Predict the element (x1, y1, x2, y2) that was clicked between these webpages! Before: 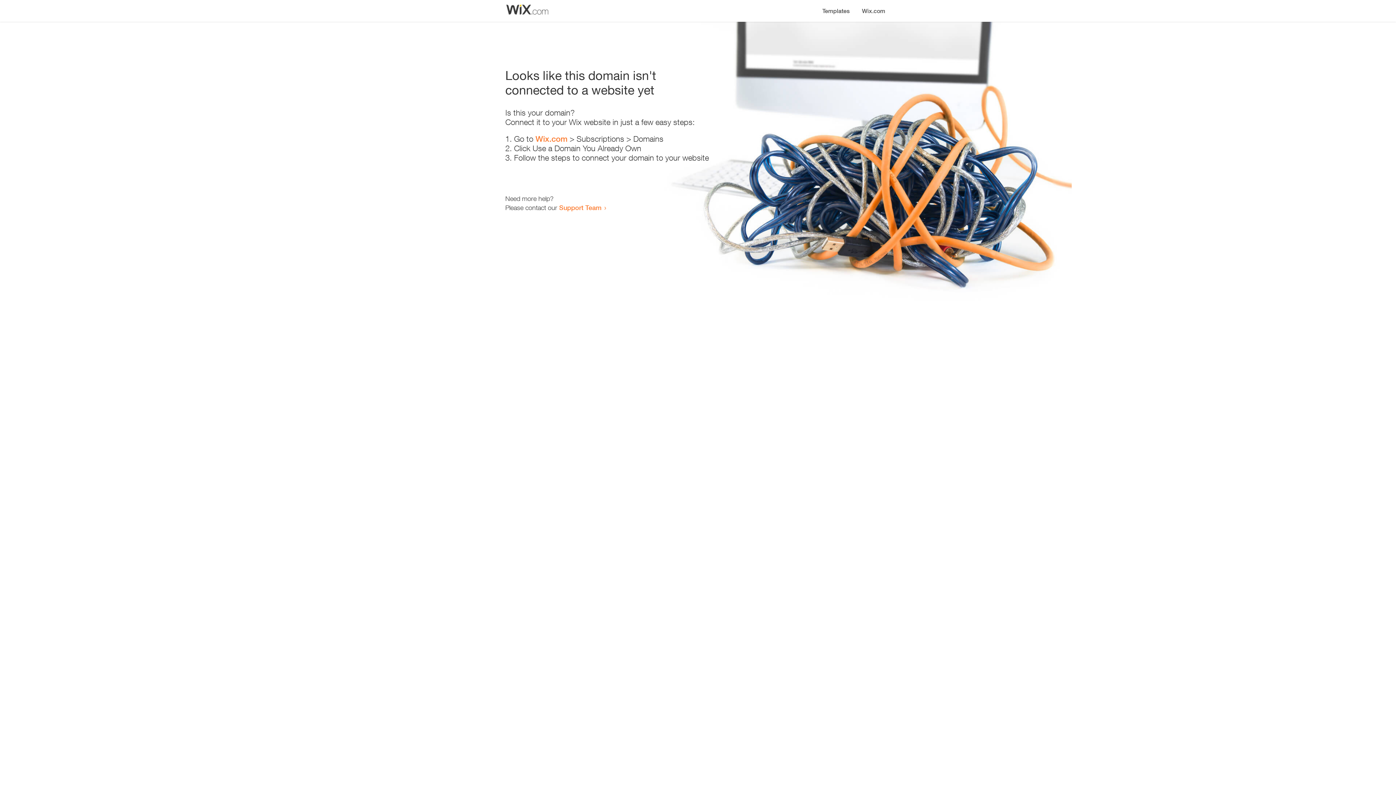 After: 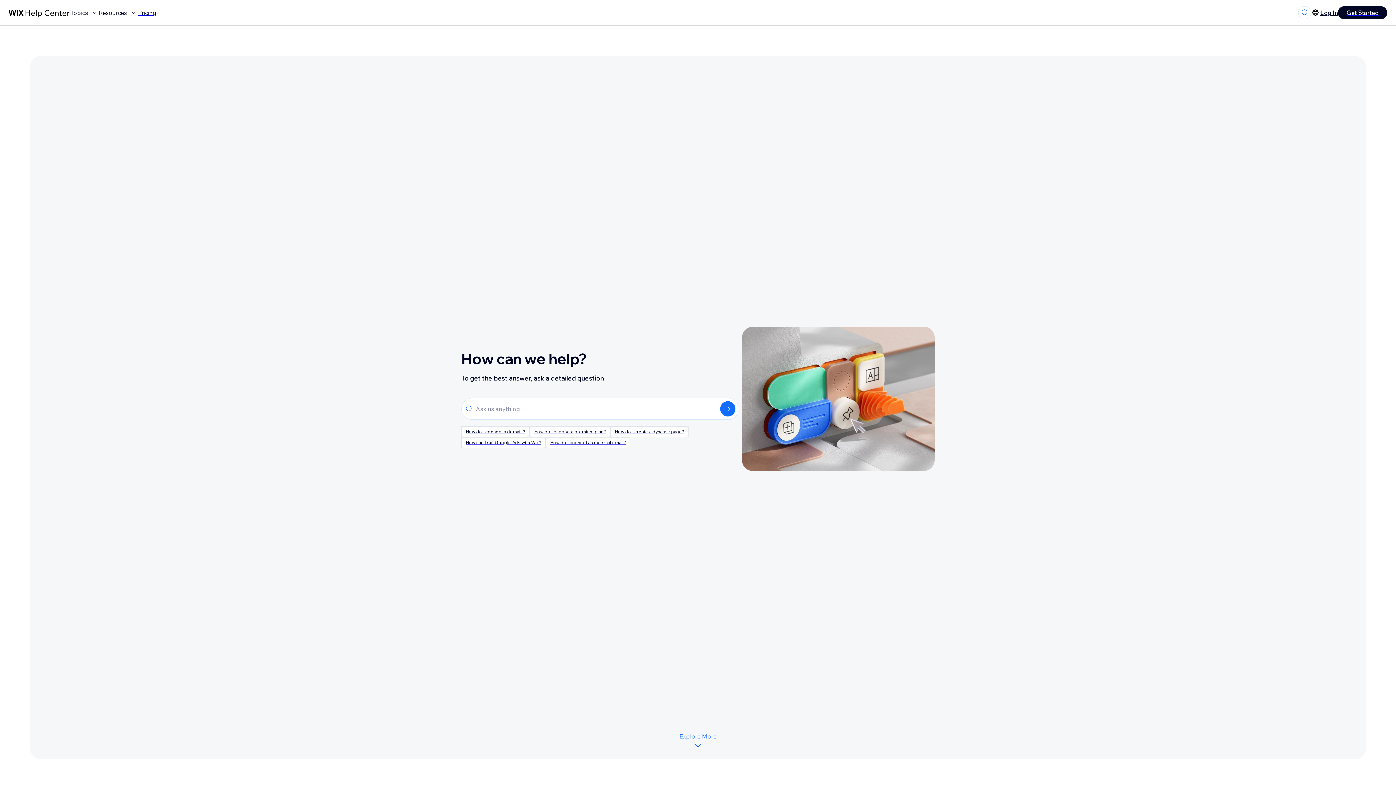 Action: label: Support Team bbox: (559, 203, 601, 211)